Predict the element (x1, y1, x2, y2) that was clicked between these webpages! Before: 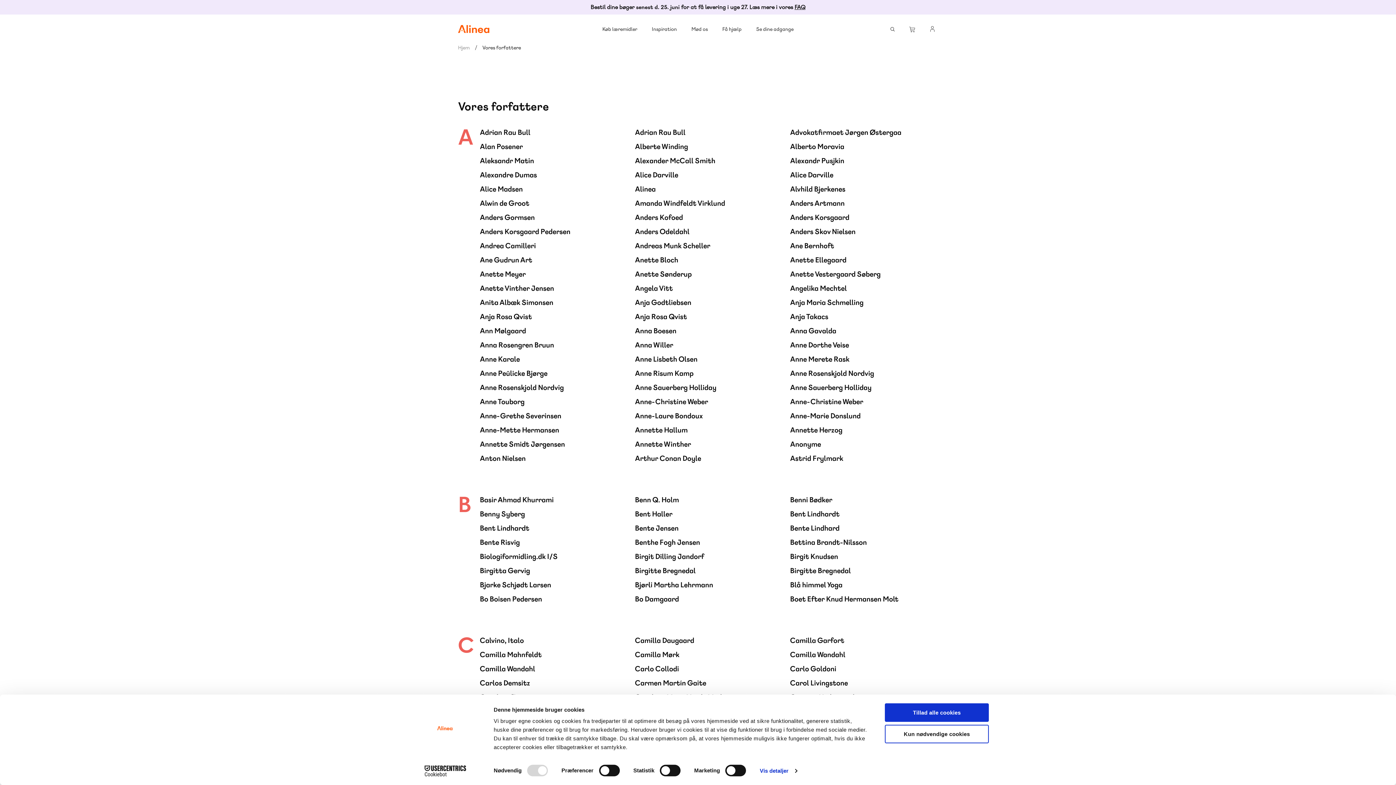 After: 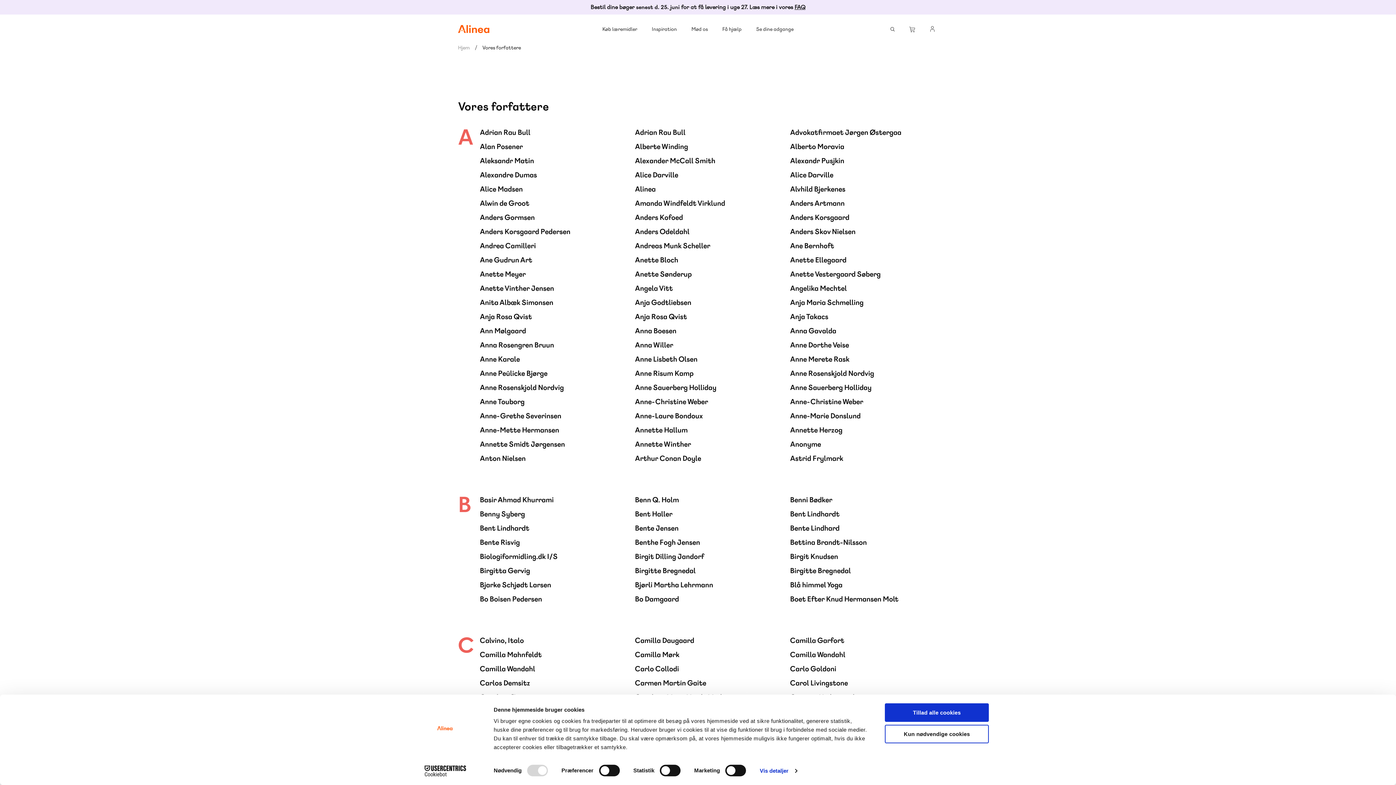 Action: bbox: (635, 721, 687, 730) label: Catharine Linke